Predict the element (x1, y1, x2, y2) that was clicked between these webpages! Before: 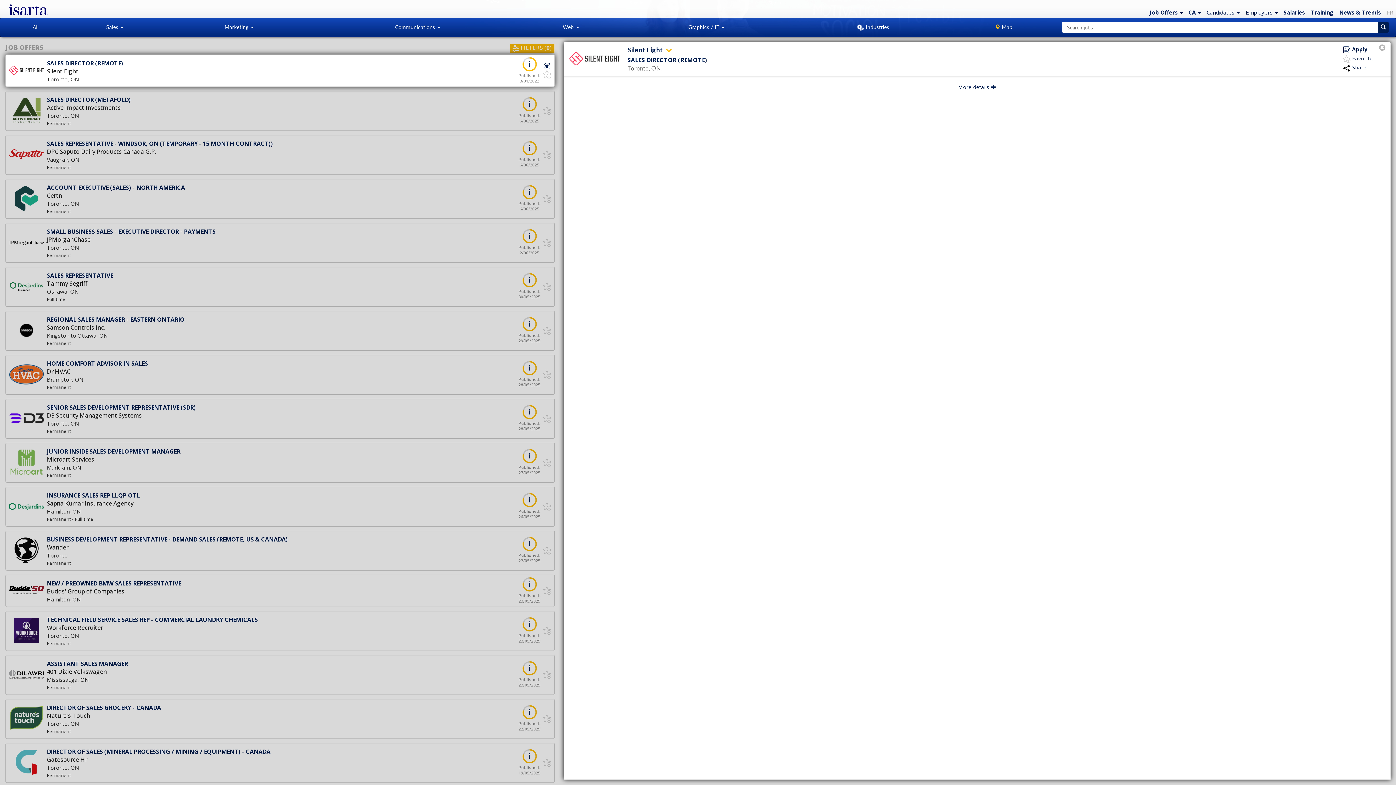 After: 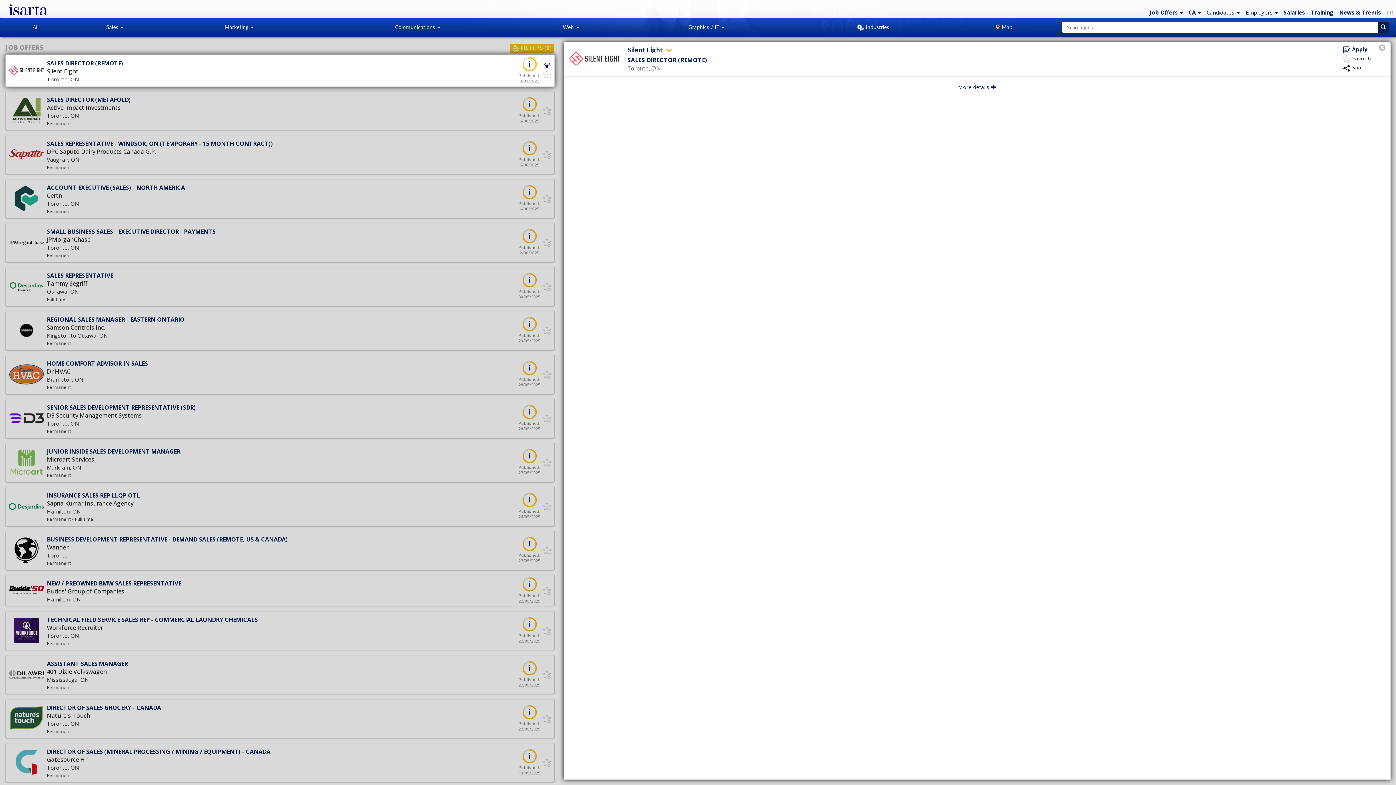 Action: bbox: (569, 54, 620, 60)